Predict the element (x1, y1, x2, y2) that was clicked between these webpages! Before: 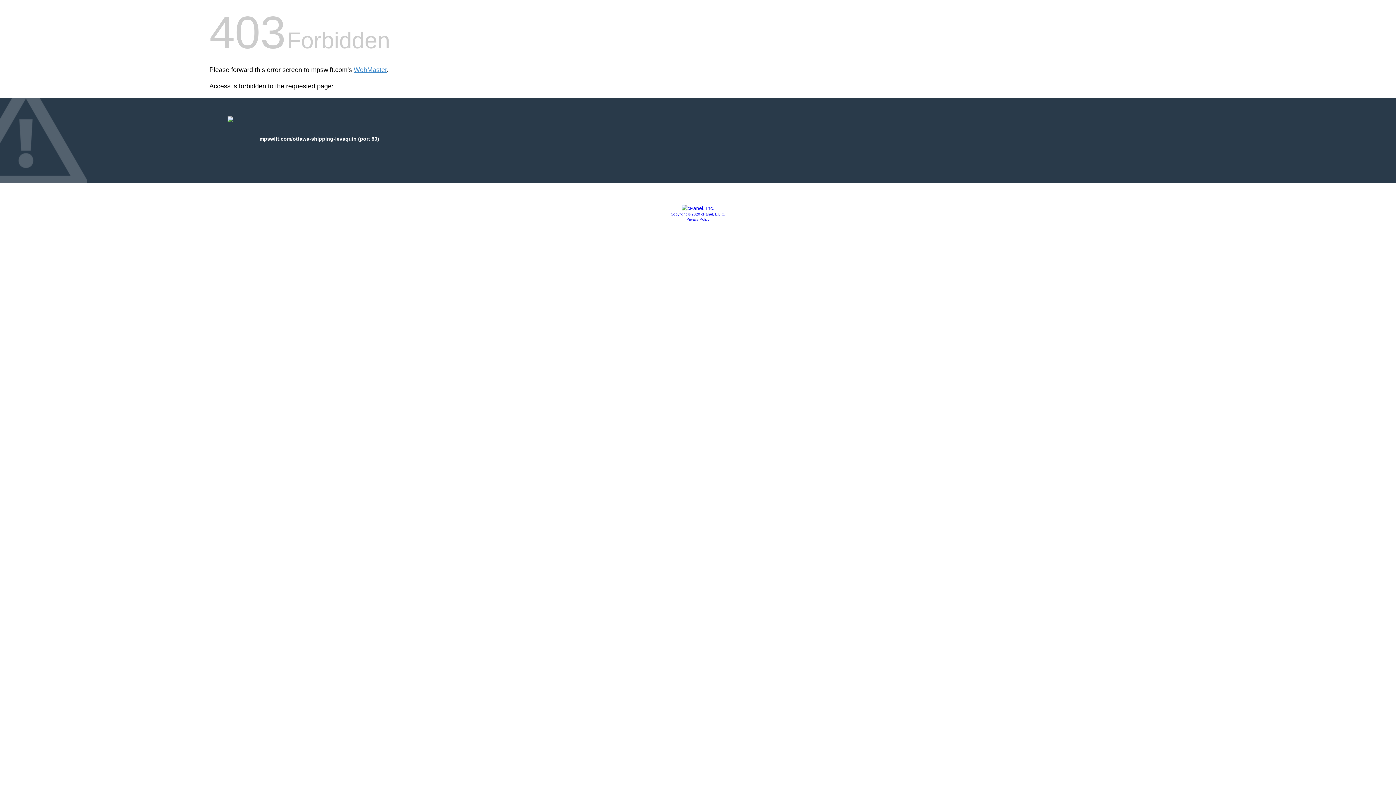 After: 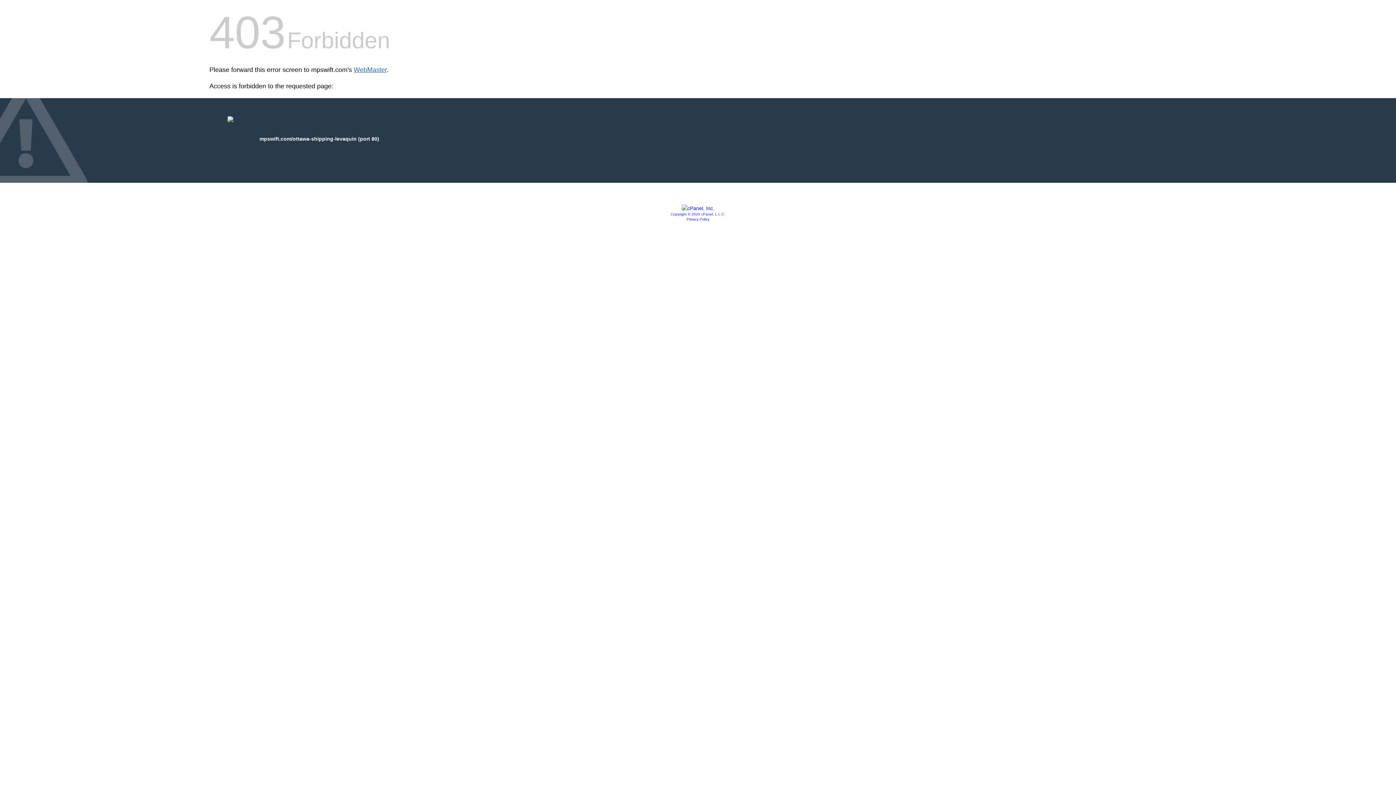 Action: bbox: (353, 66, 386, 73) label: WebMaster